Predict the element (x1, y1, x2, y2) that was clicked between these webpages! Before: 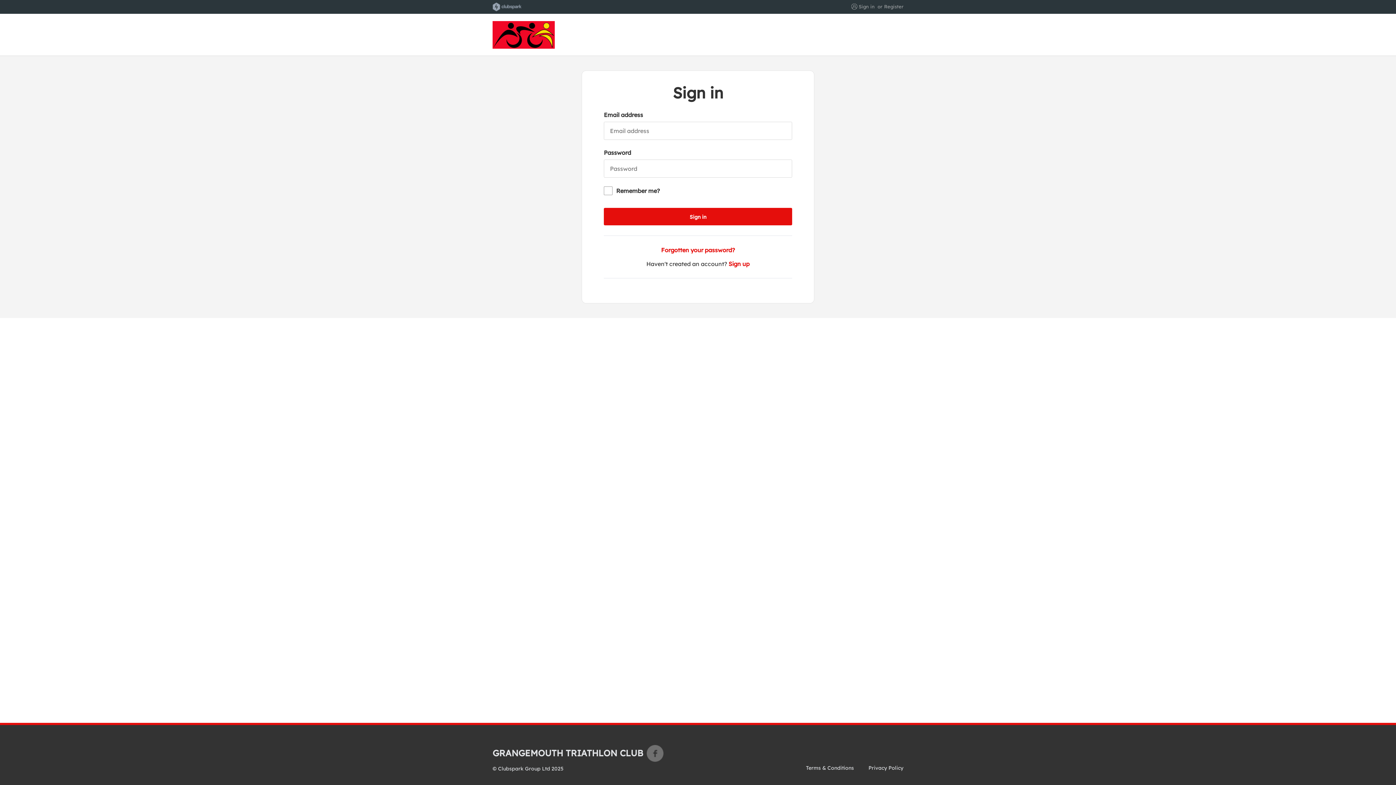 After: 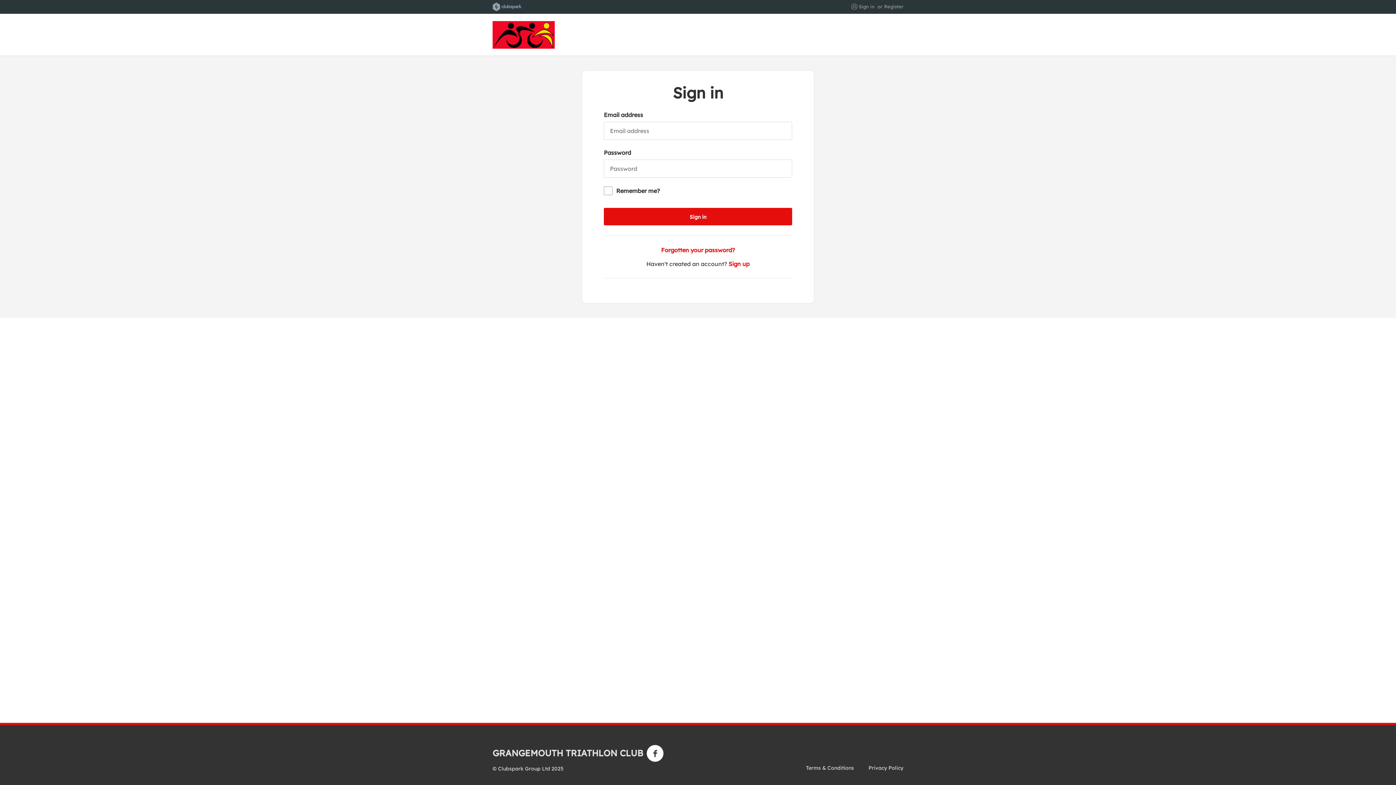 Action: label: Facebook bbox: (646, 745, 663, 762)